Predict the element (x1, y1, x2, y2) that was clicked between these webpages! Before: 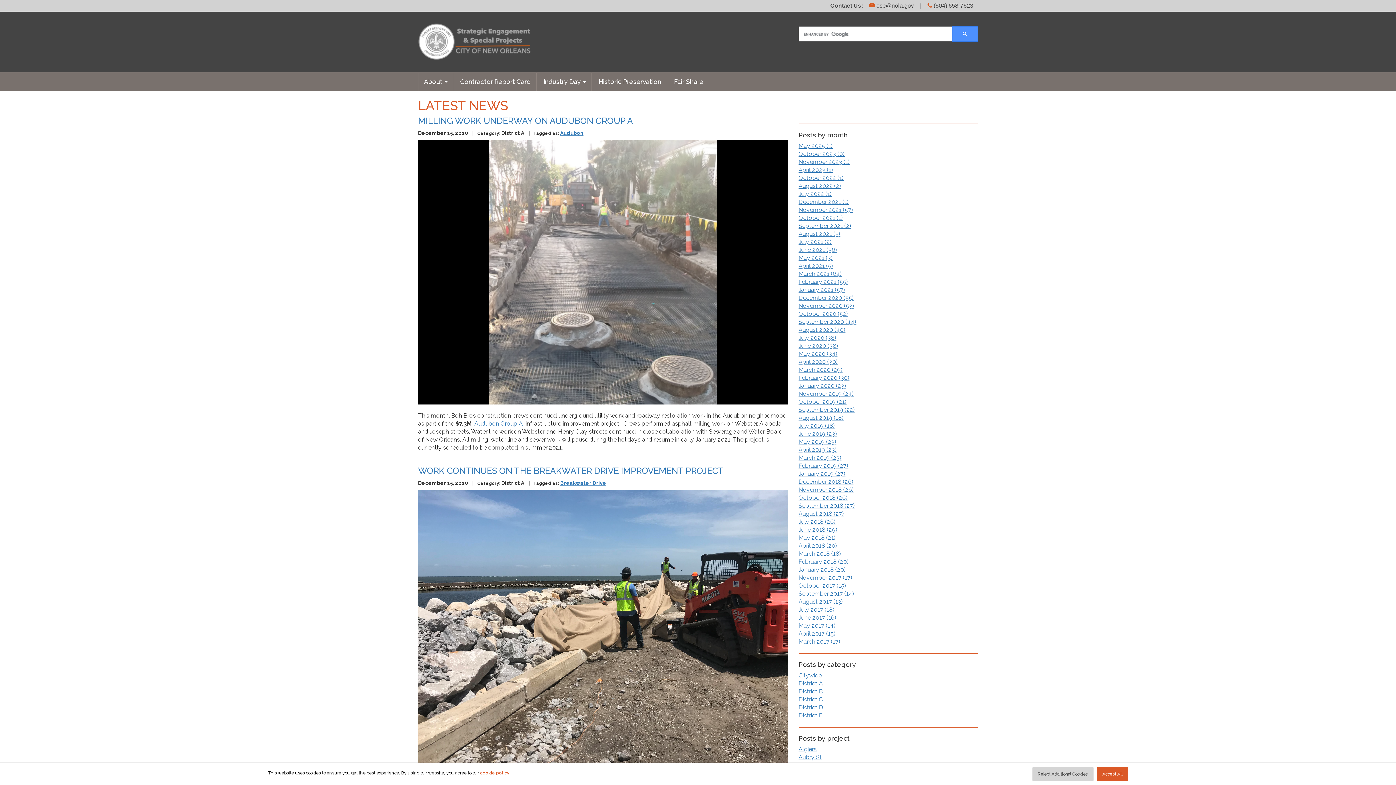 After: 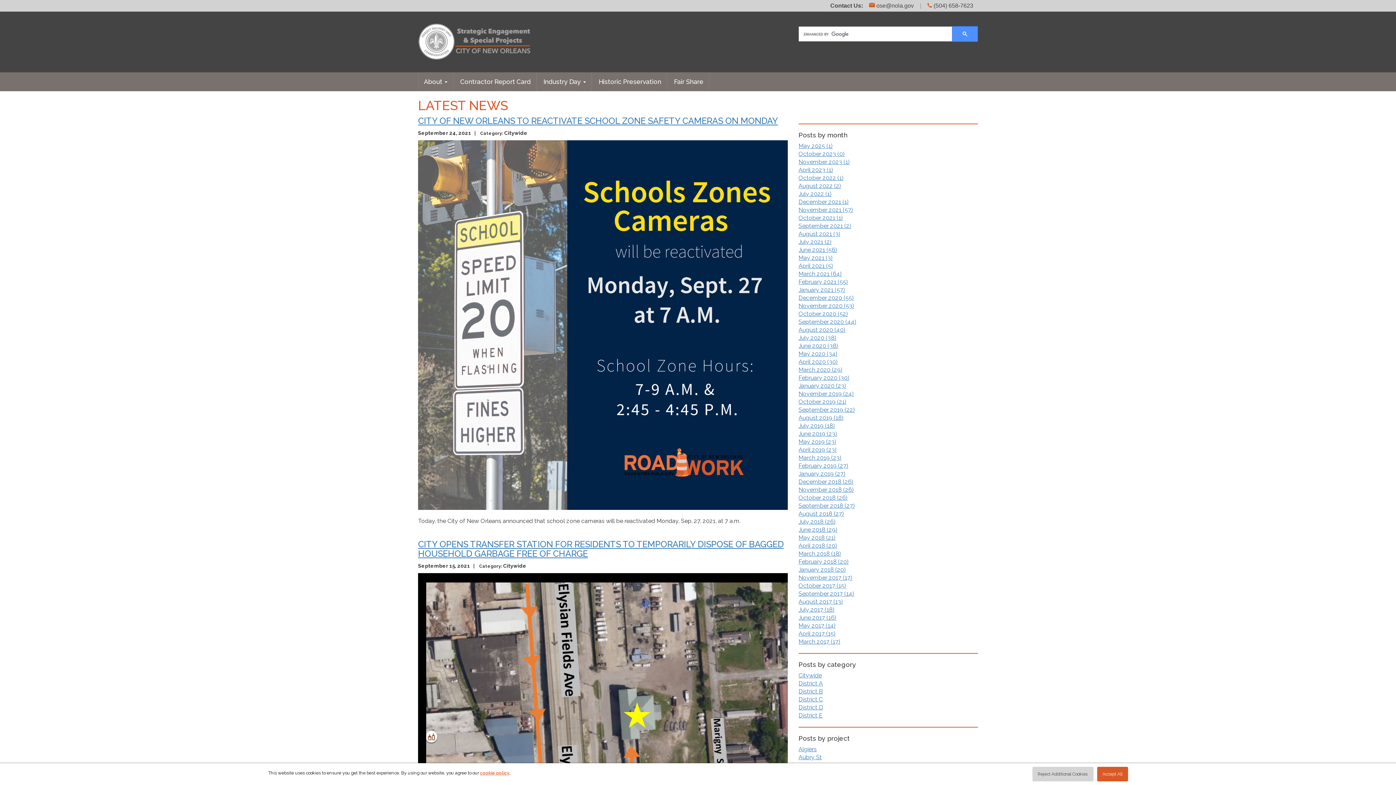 Action: label: September 2021 (2) bbox: (798, 222, 851, 229)